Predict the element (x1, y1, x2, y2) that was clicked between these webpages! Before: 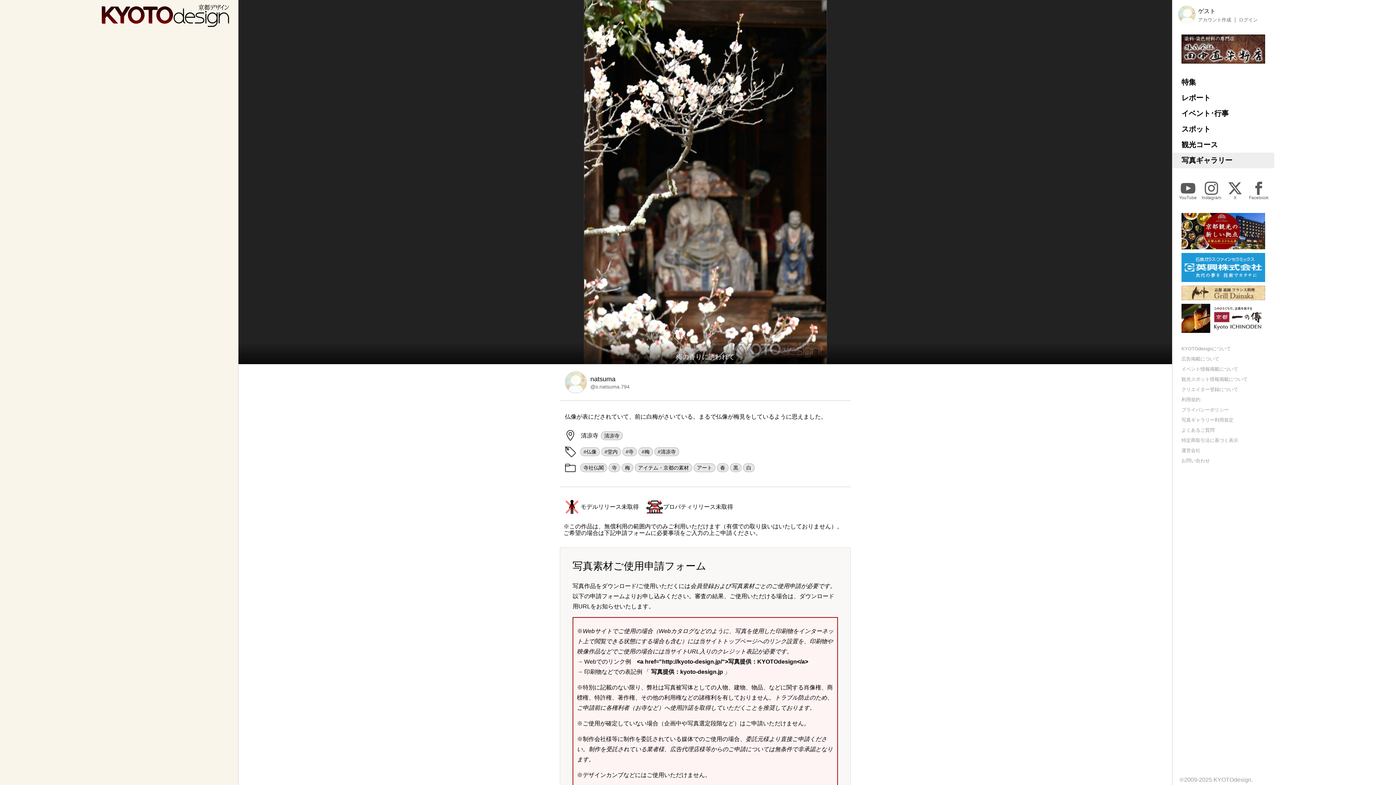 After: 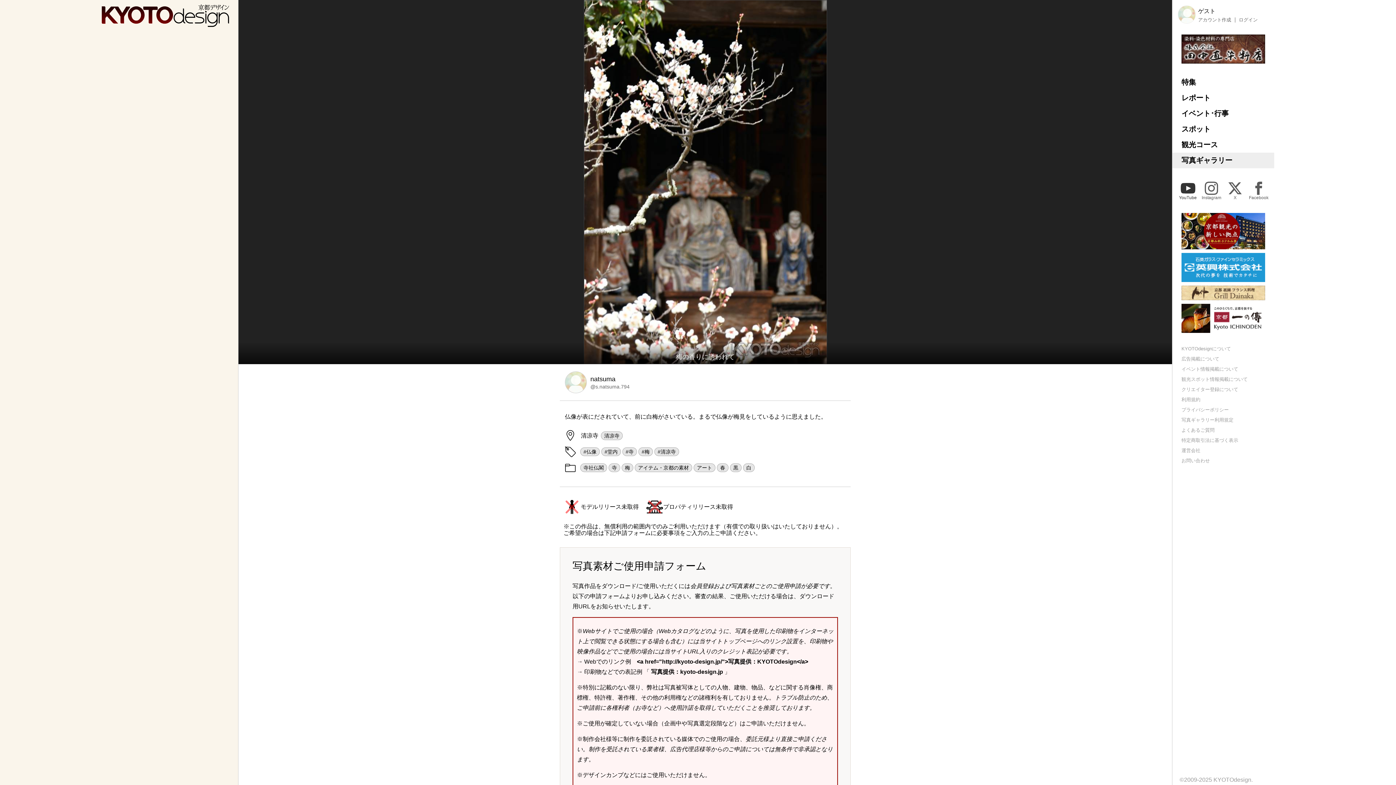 Action: label: YouTube bbox: (1177, 181, 1199, 200)